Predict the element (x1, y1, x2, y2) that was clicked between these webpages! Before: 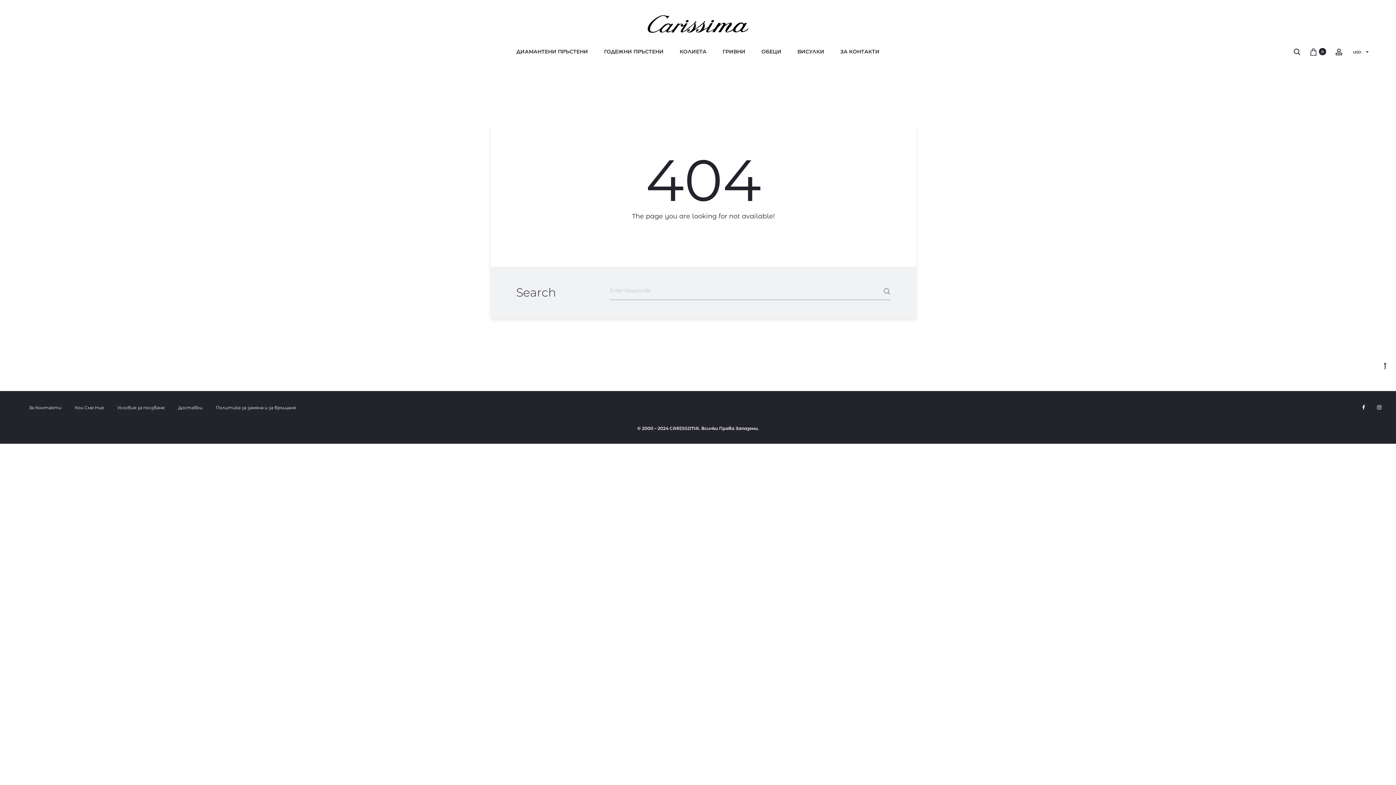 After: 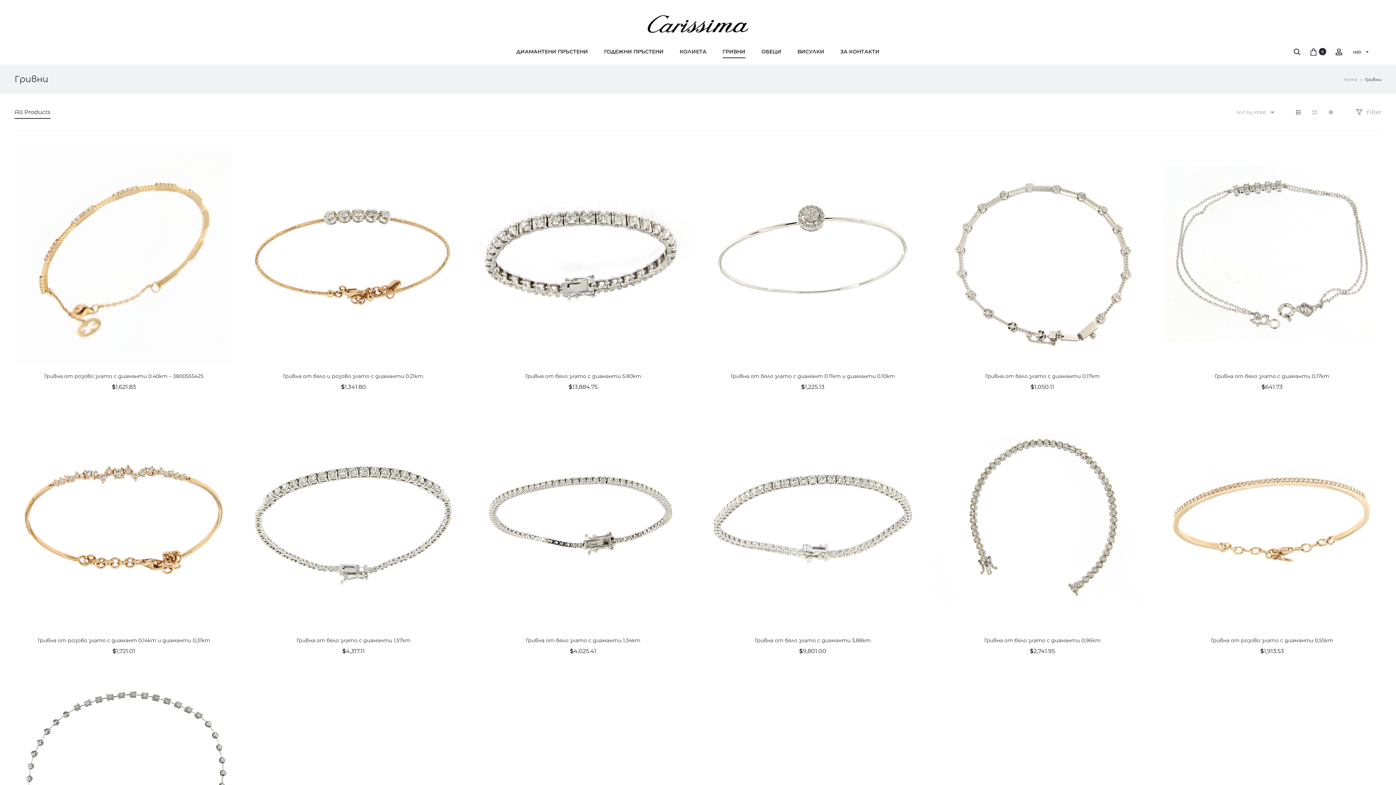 Action: bbox: (722, 46, 745, 57) label: ГРИВНИ